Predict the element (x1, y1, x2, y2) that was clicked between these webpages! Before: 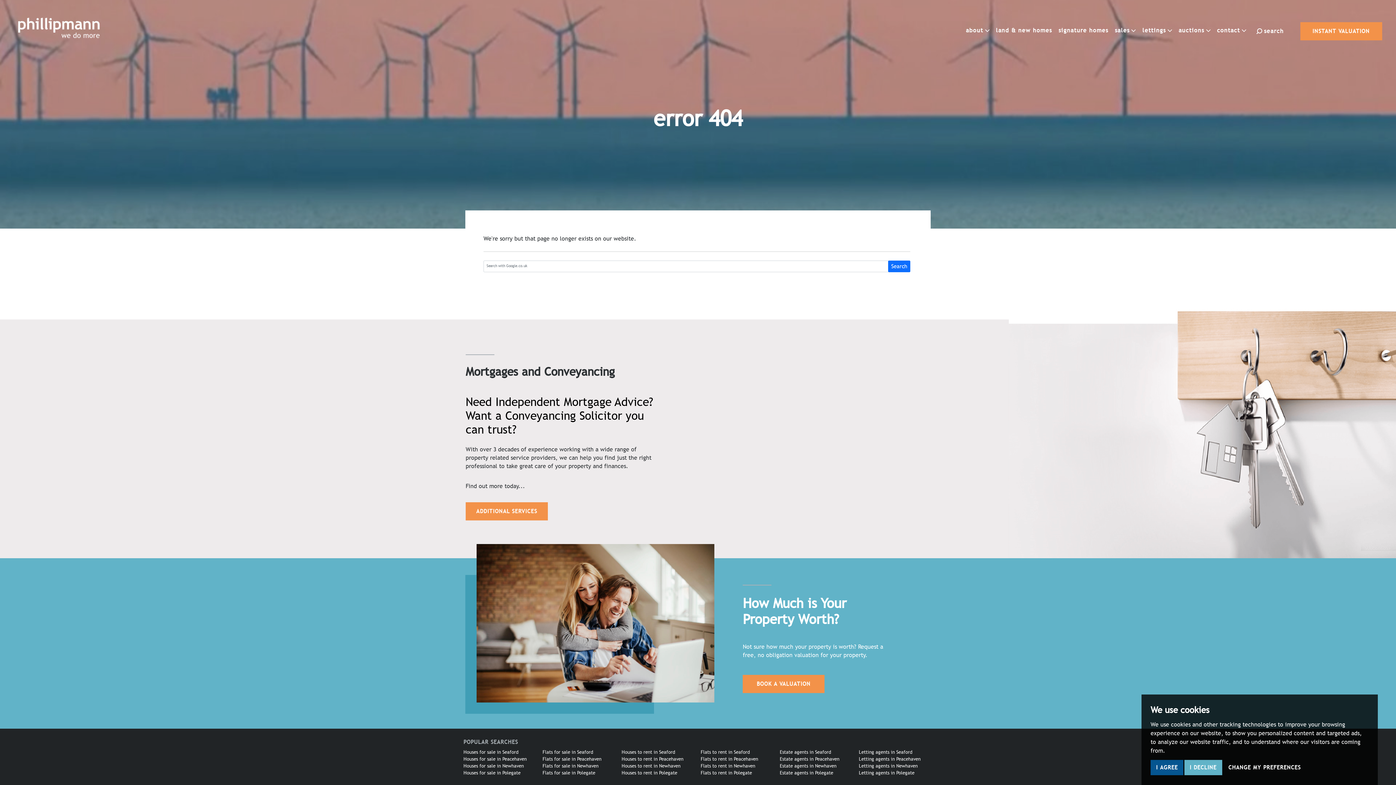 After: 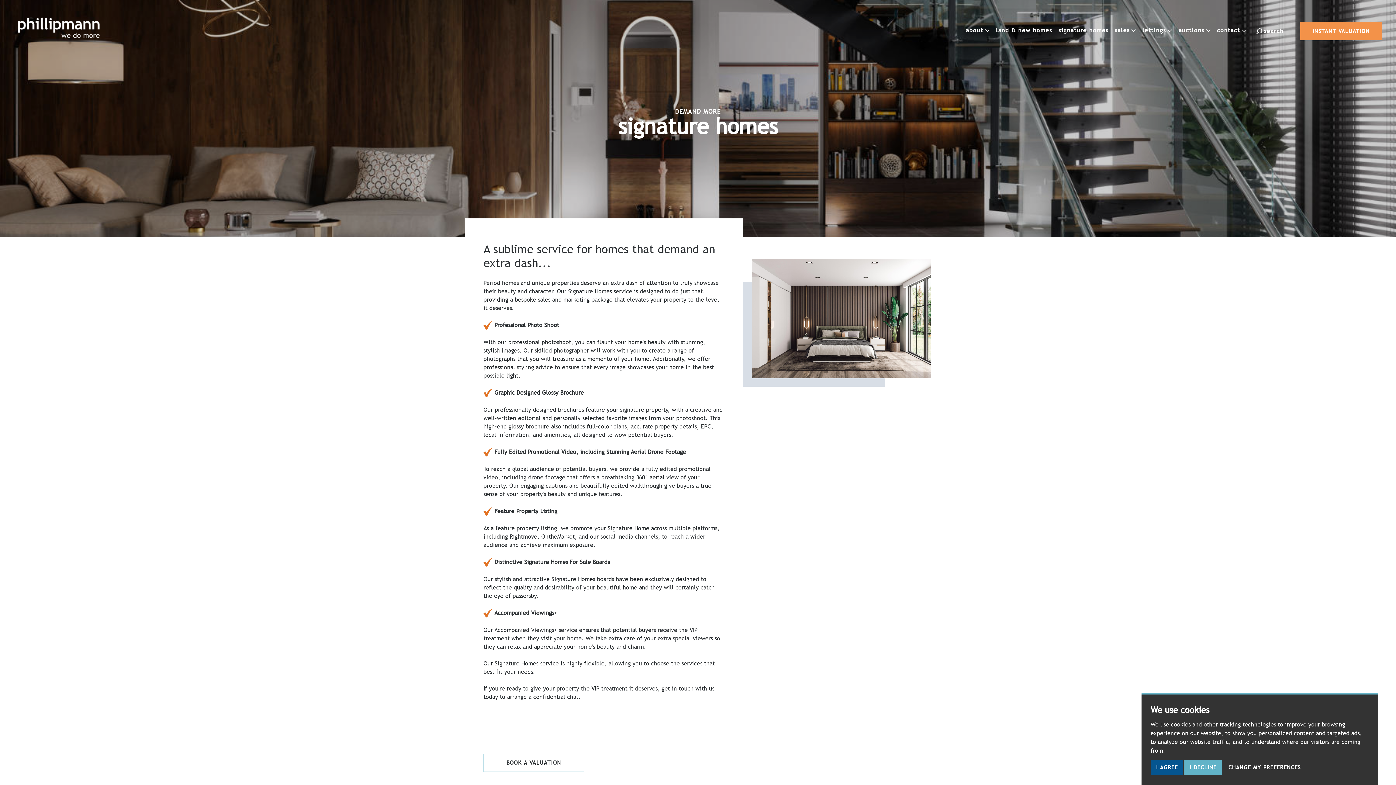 Action: label: signature homes bbox: (1057, 24, 1110, 36)